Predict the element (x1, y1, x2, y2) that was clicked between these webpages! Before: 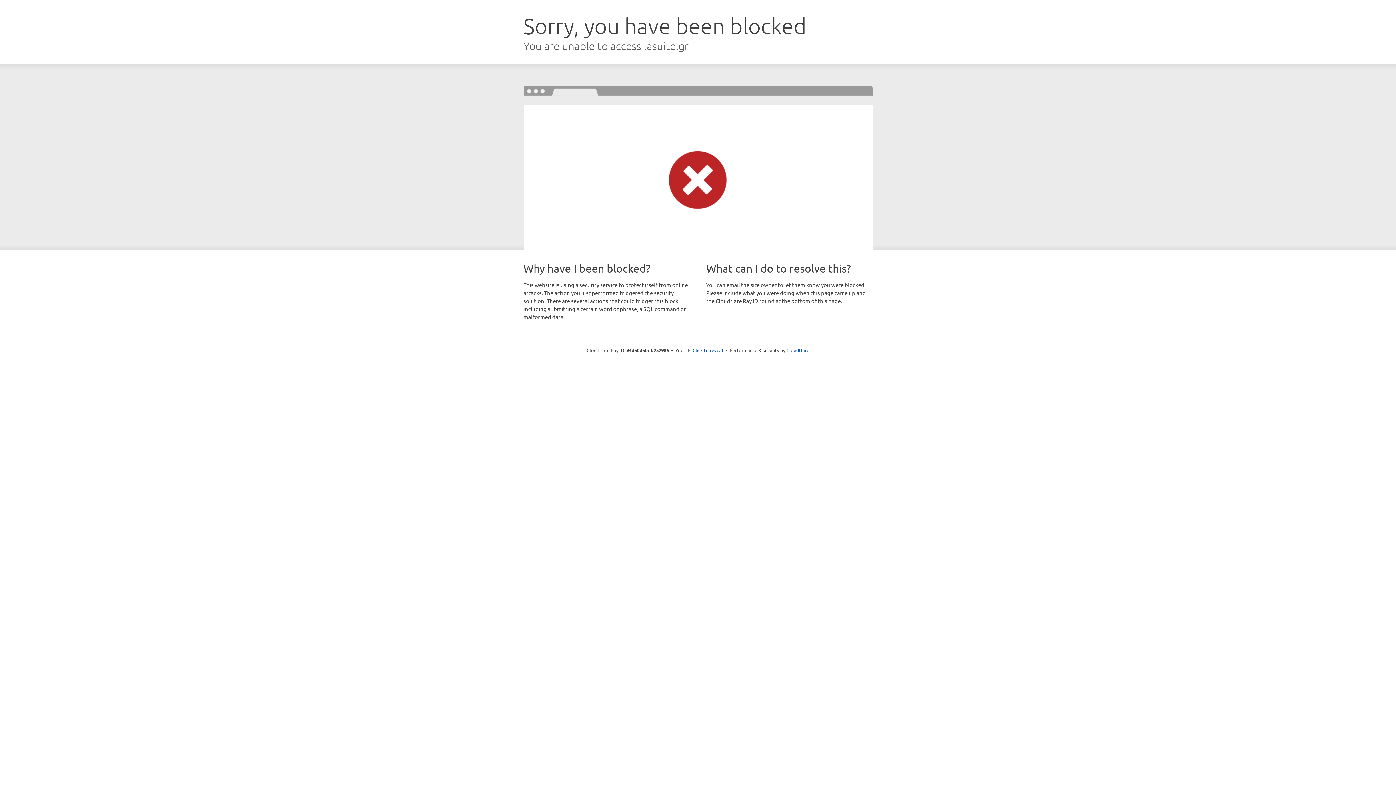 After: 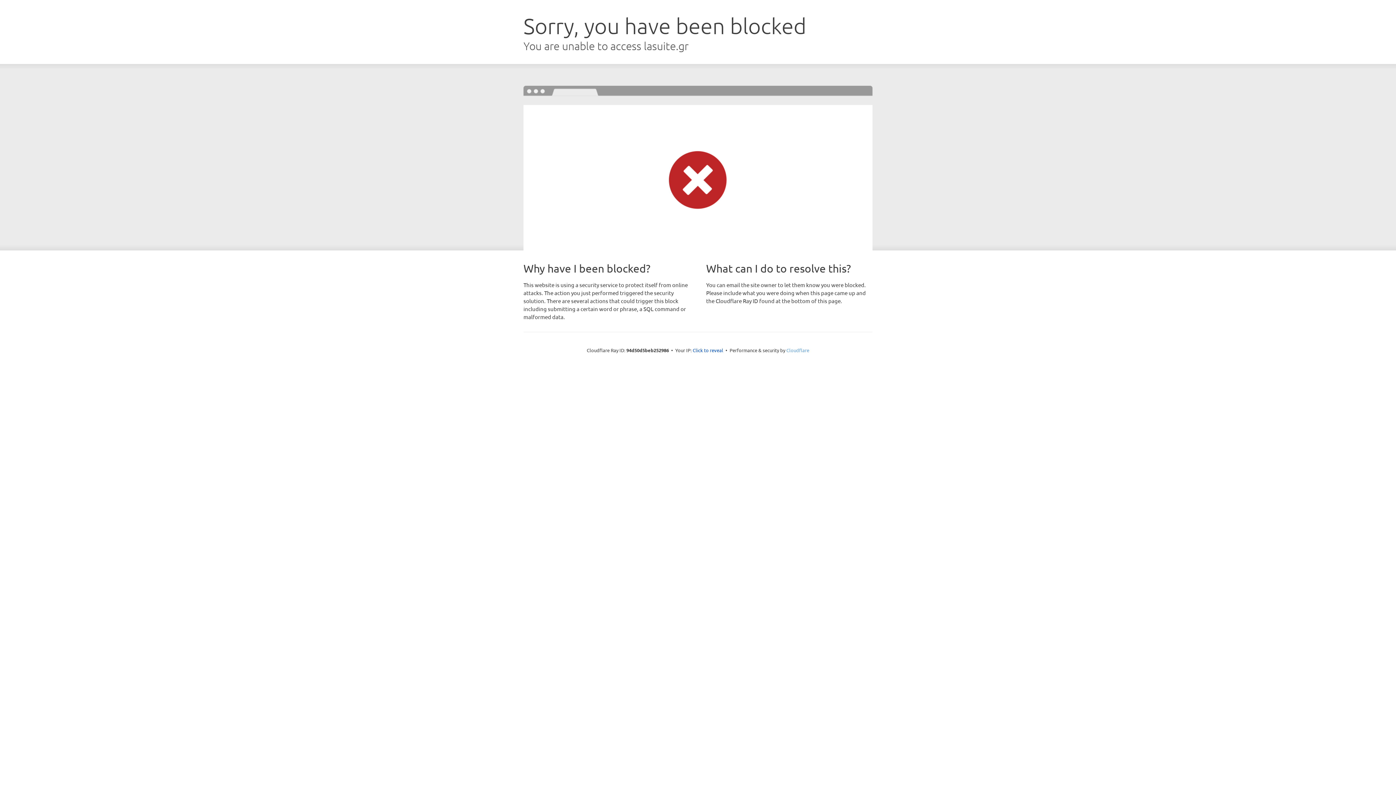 Action: bbox: (786, 347, 809, 353) label: Cloudflare